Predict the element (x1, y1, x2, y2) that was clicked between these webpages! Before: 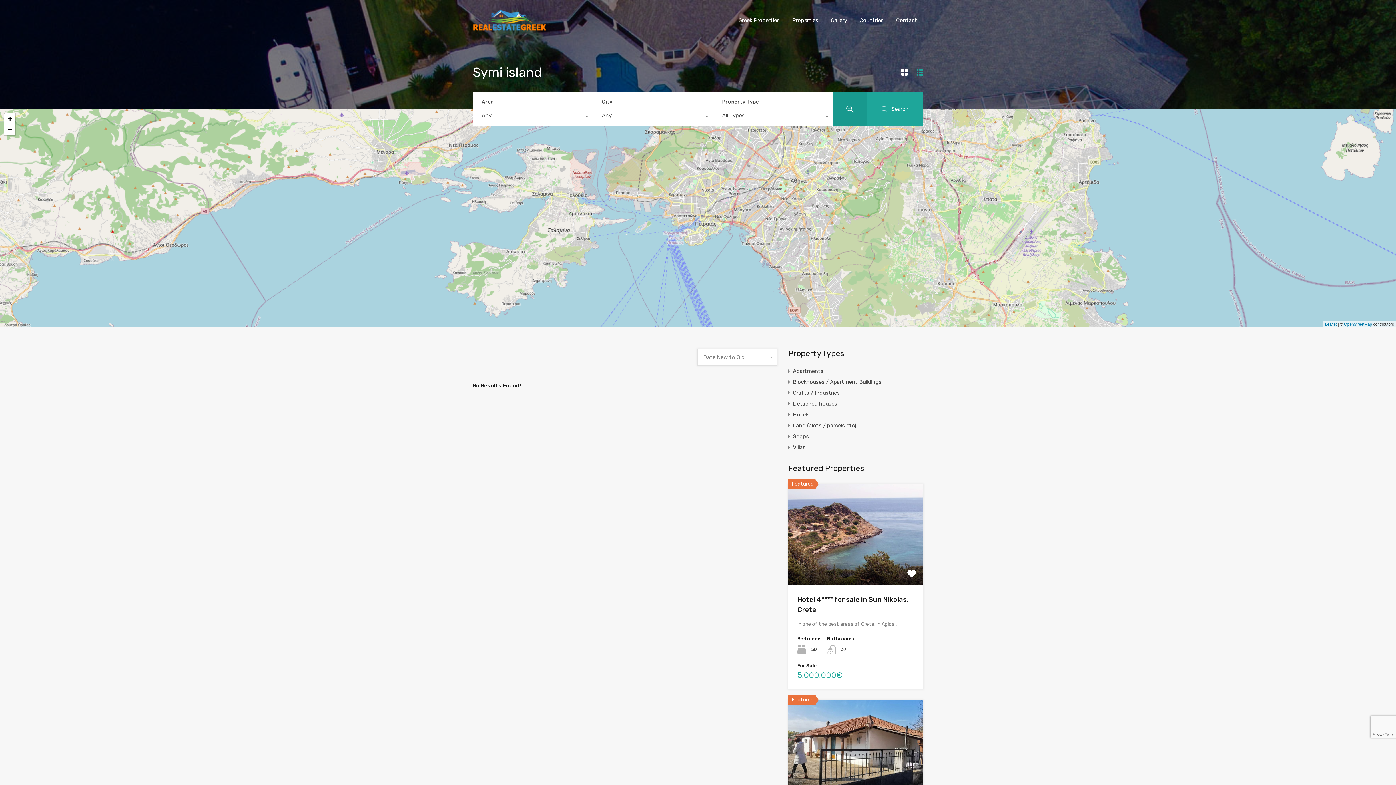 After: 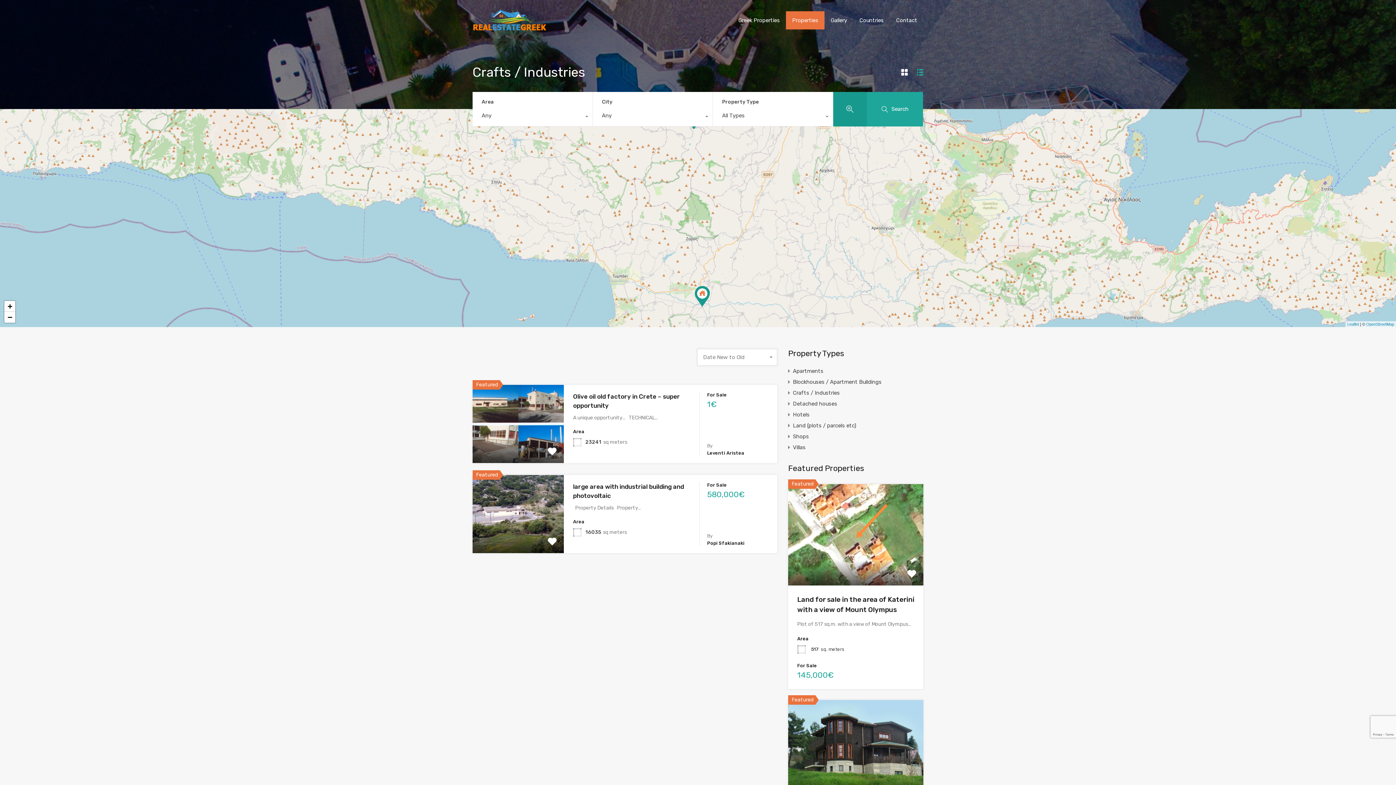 Action: bbox: (793, 387, 840, 398) label: Crafts / Industries